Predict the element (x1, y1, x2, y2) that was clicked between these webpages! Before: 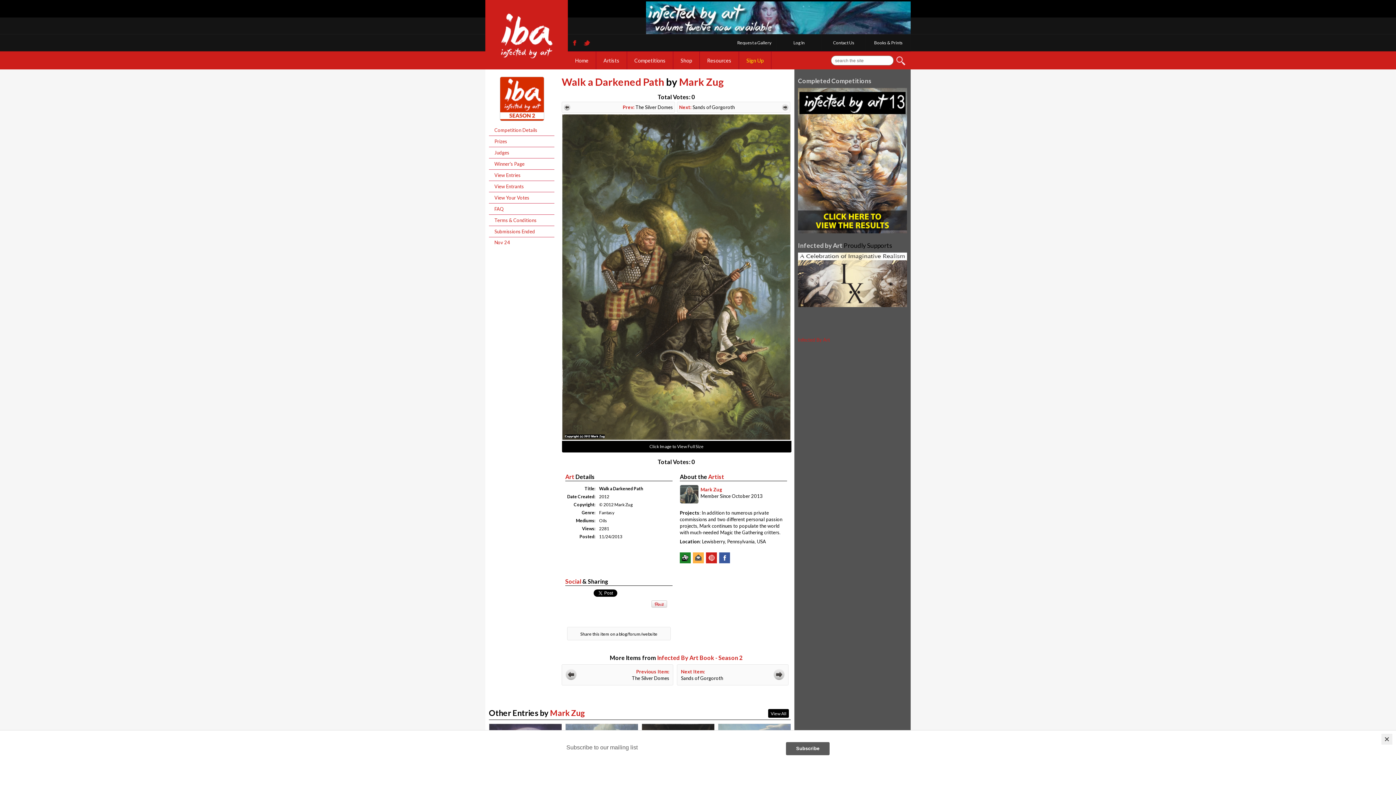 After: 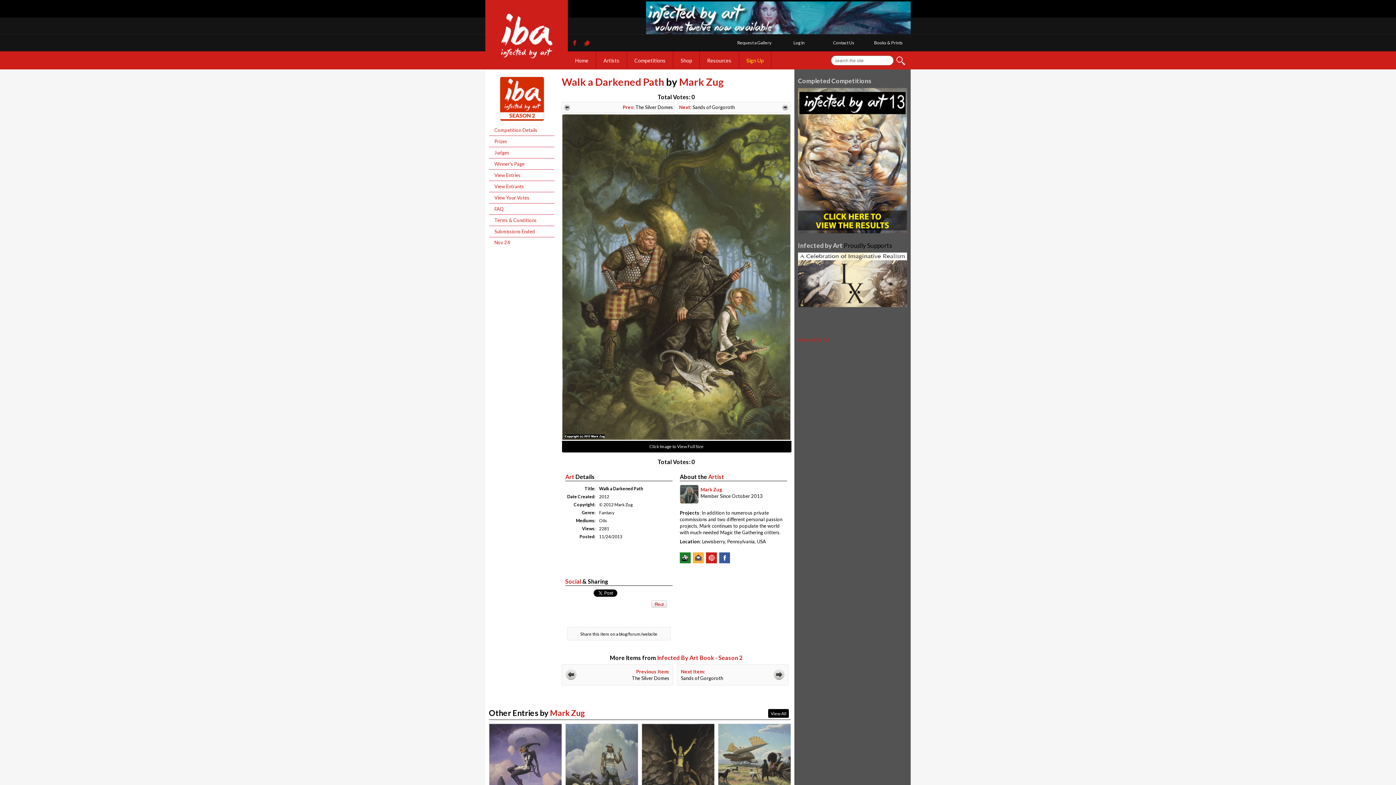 Action: label: Close bbox: (1381, 734, 1392, 745)